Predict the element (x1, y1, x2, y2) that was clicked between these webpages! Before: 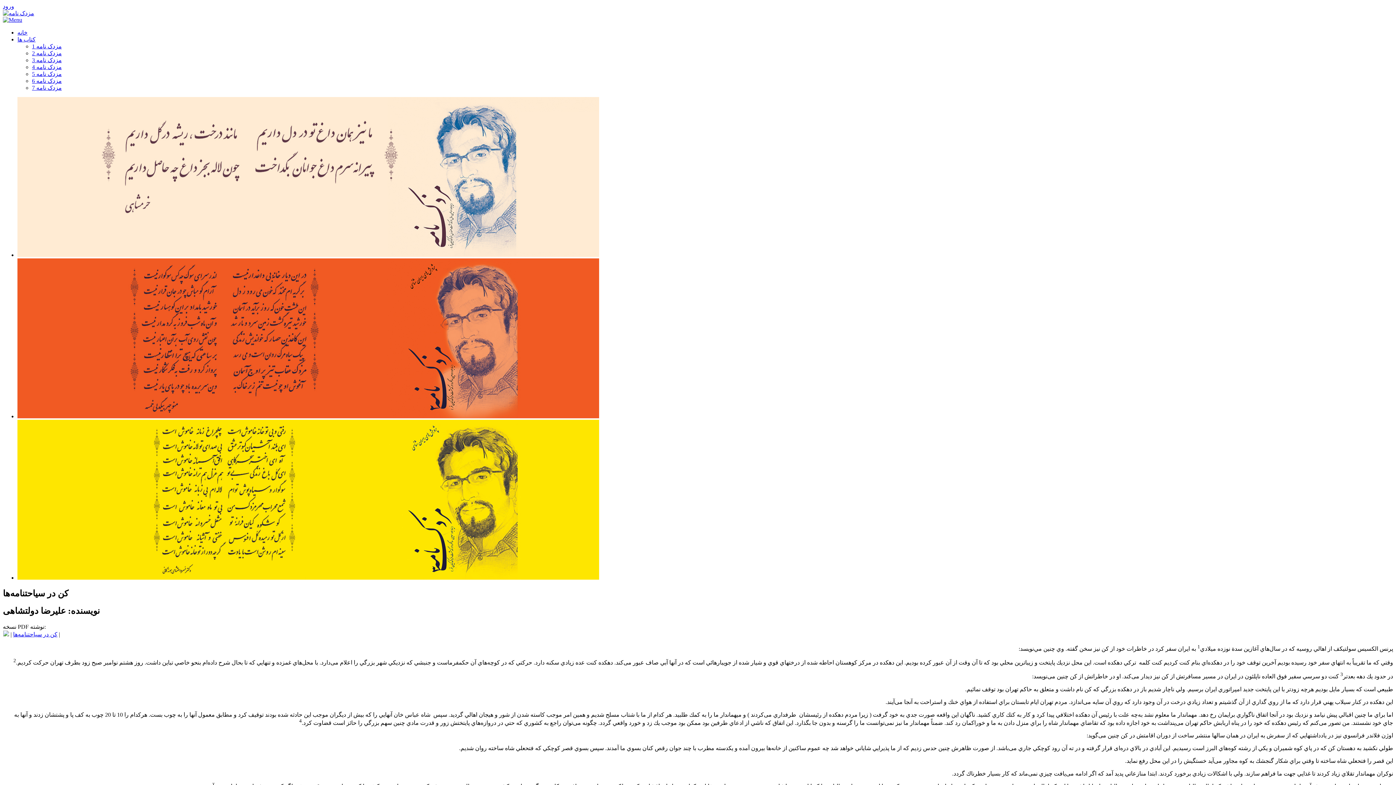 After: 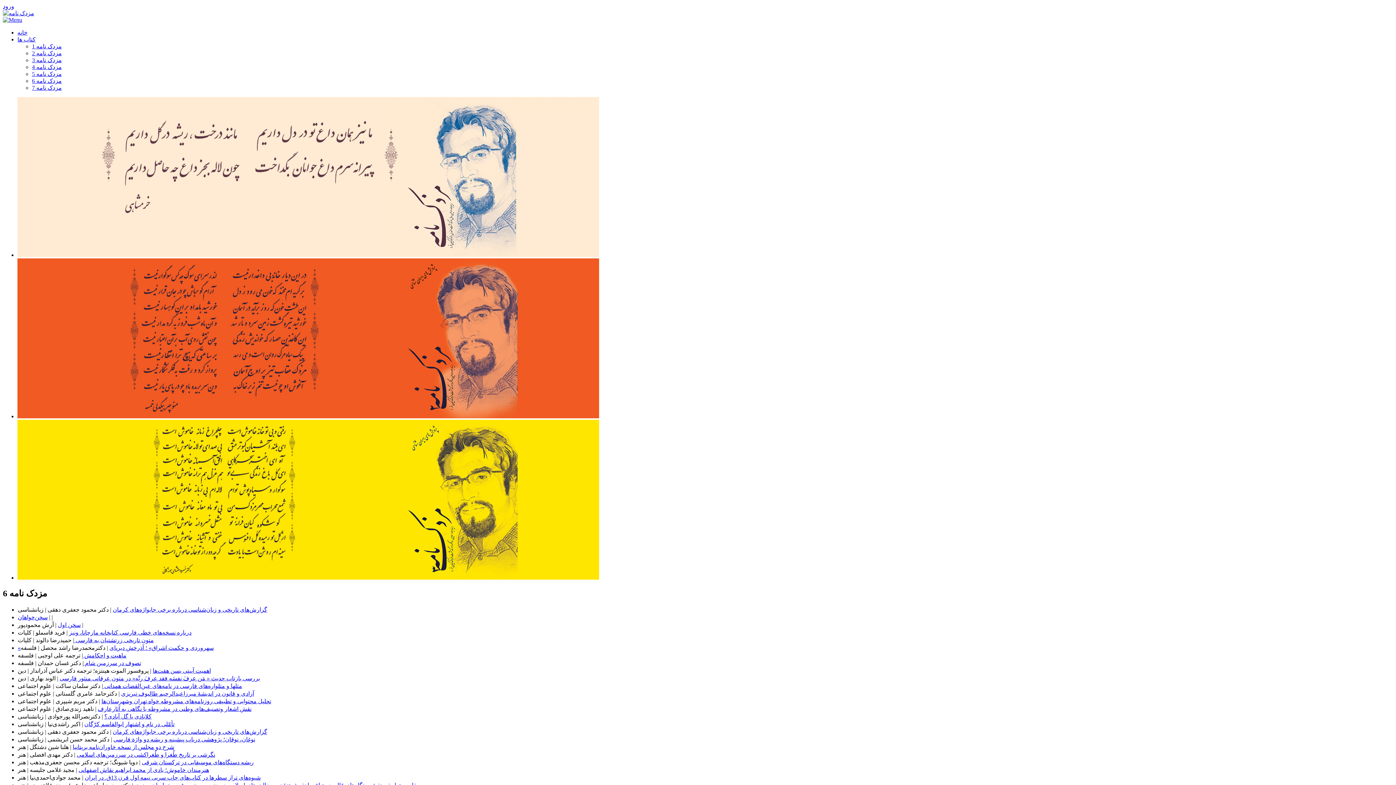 Action: label: مزدک نامه 6 bbox: (32, 77, 61, 84)